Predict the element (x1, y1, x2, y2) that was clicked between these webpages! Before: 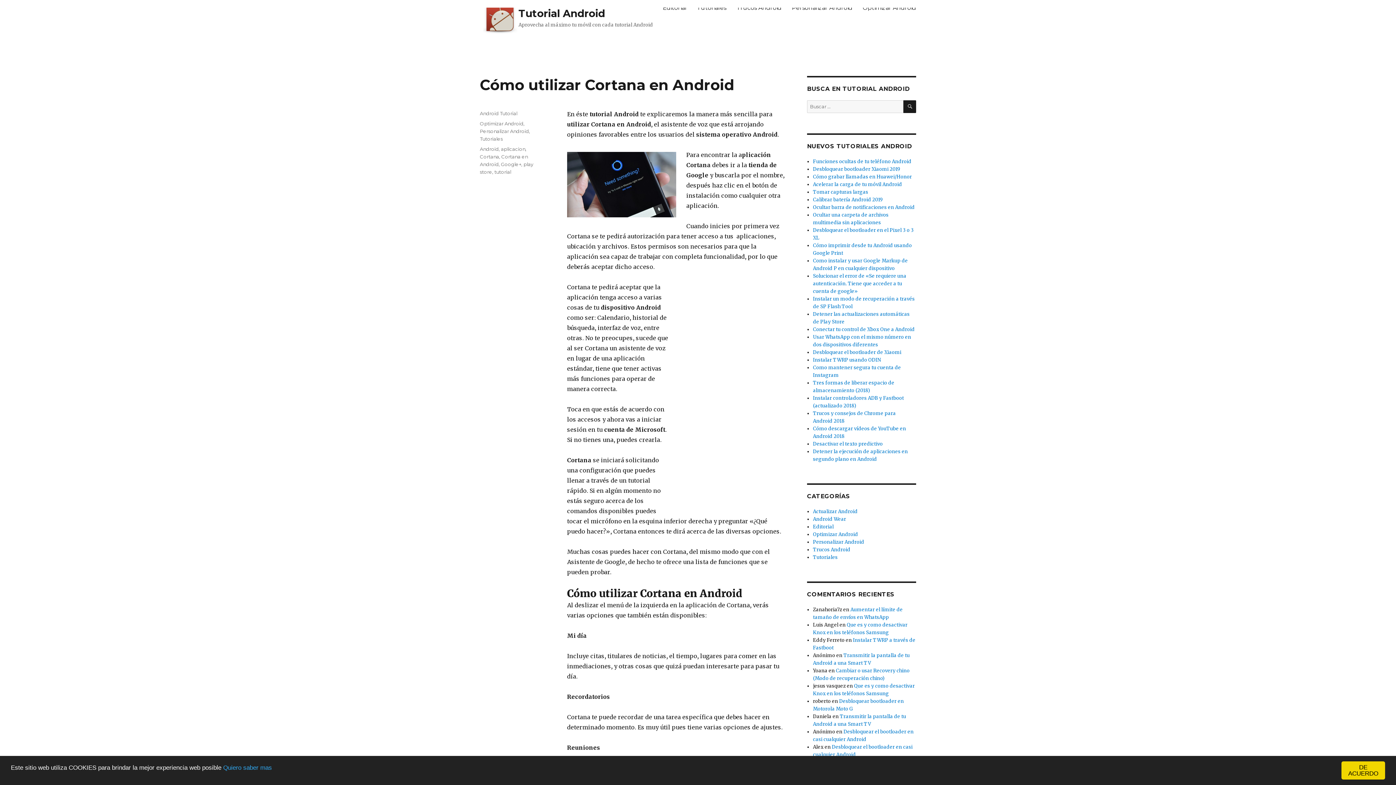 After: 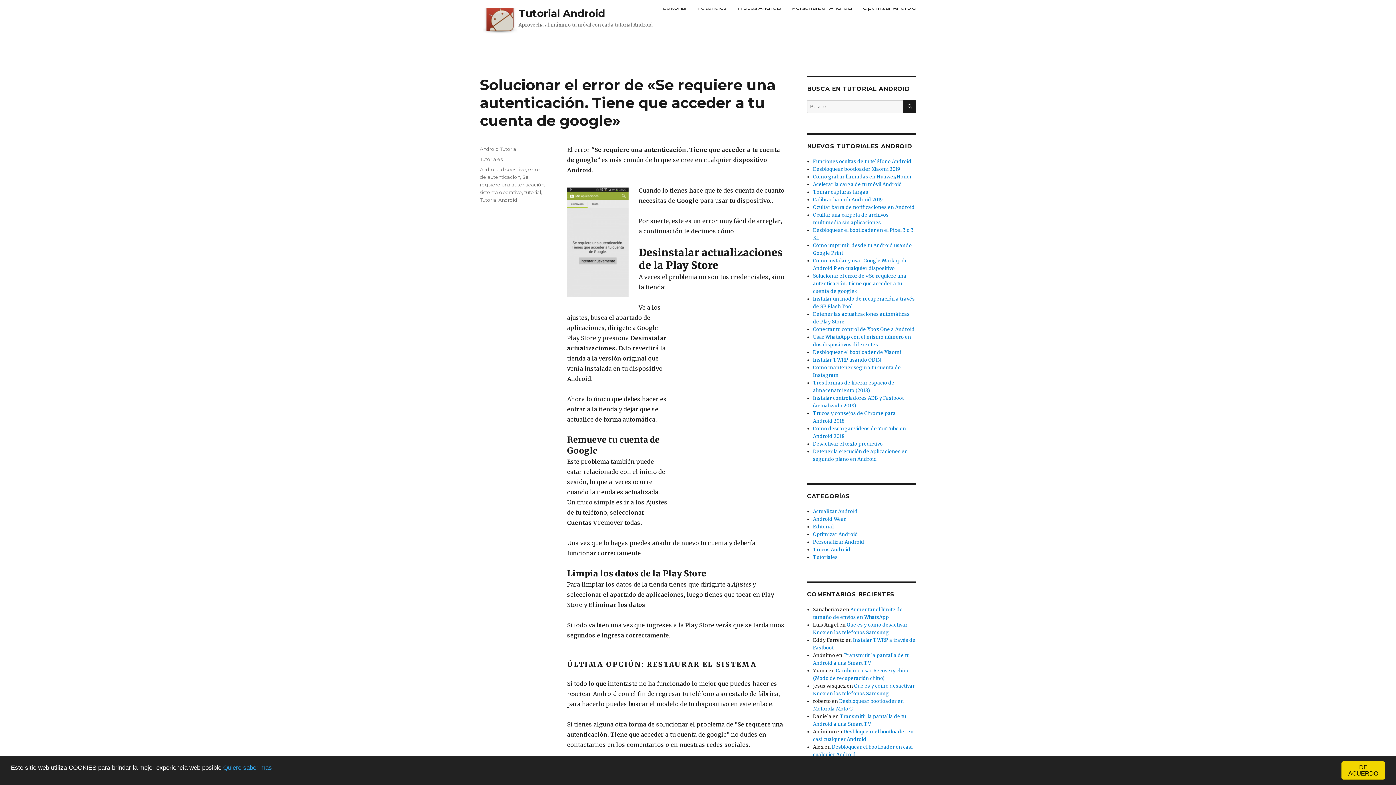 Action: label: Solucionar el error de «Se requiere una autenticación. Tiene que acceder a tu cuenta de google» bbox: (813, 273, 906, 294)